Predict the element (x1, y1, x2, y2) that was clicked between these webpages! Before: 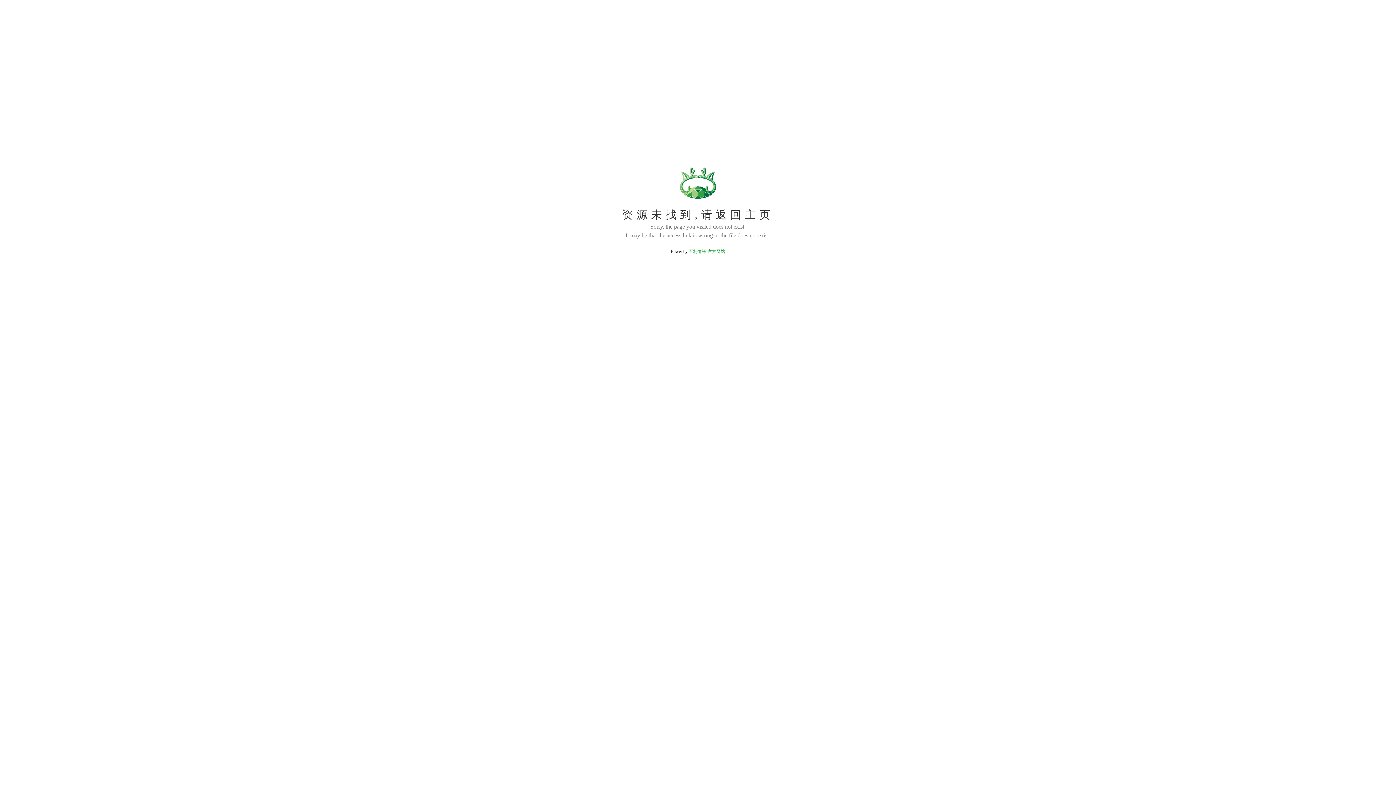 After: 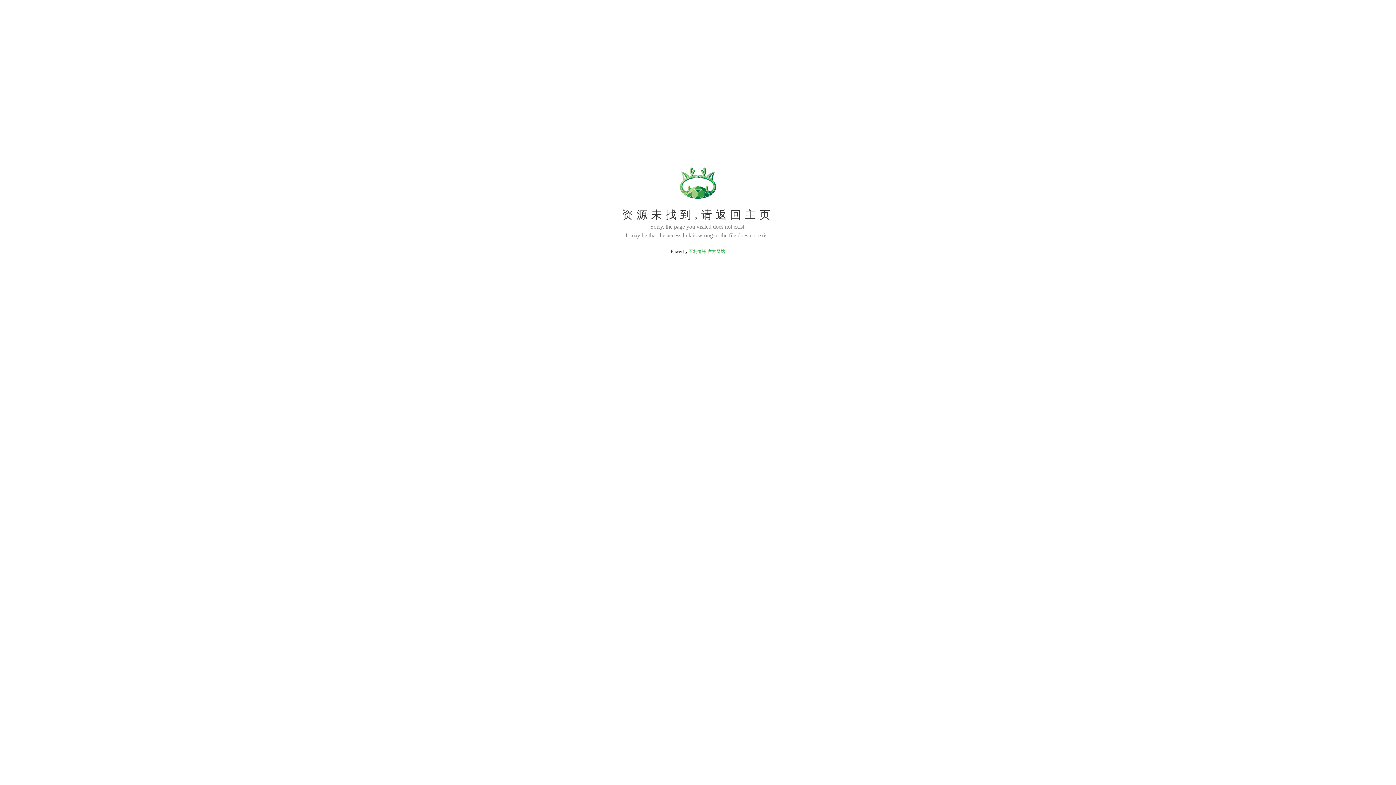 Action: bbox: (688, 249, 725, 254) label: 不朽情缘-官方网站